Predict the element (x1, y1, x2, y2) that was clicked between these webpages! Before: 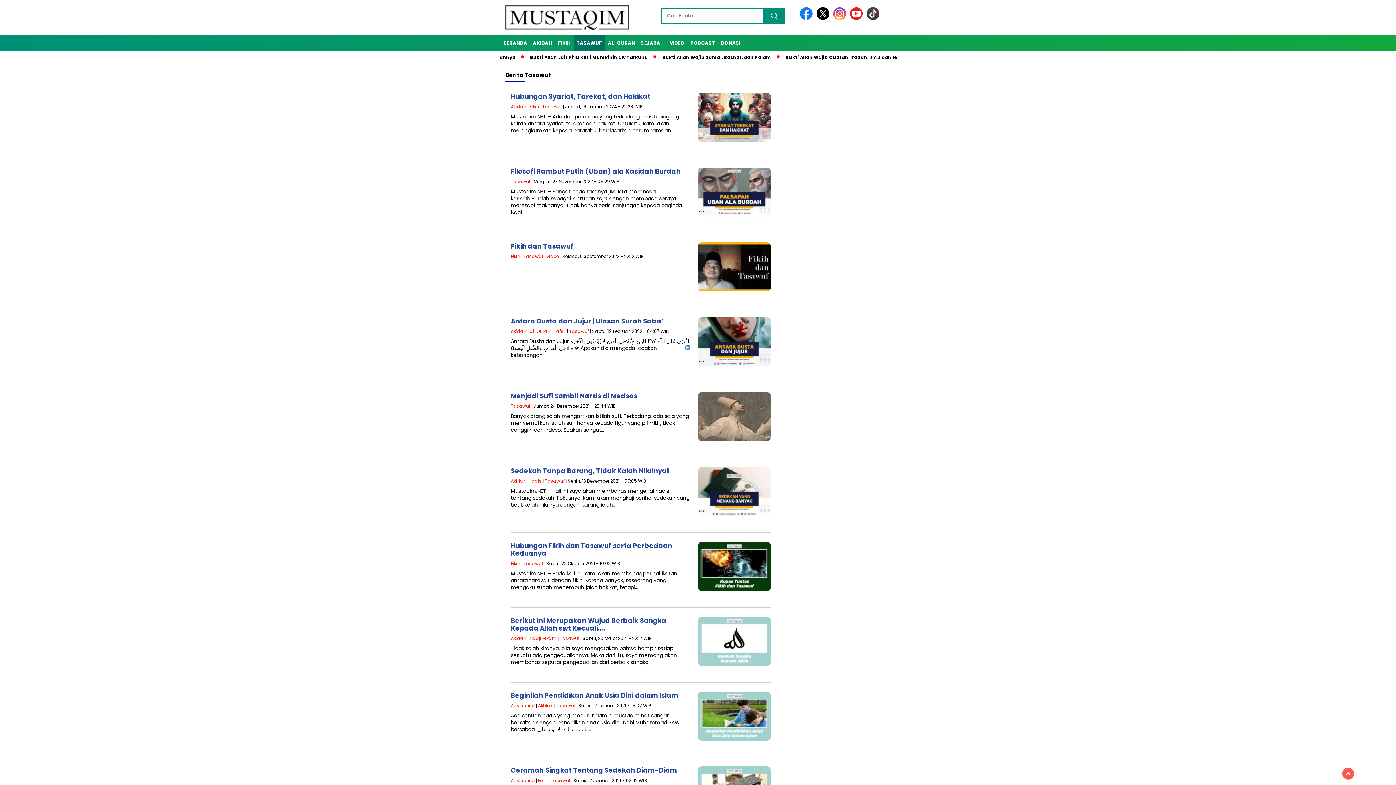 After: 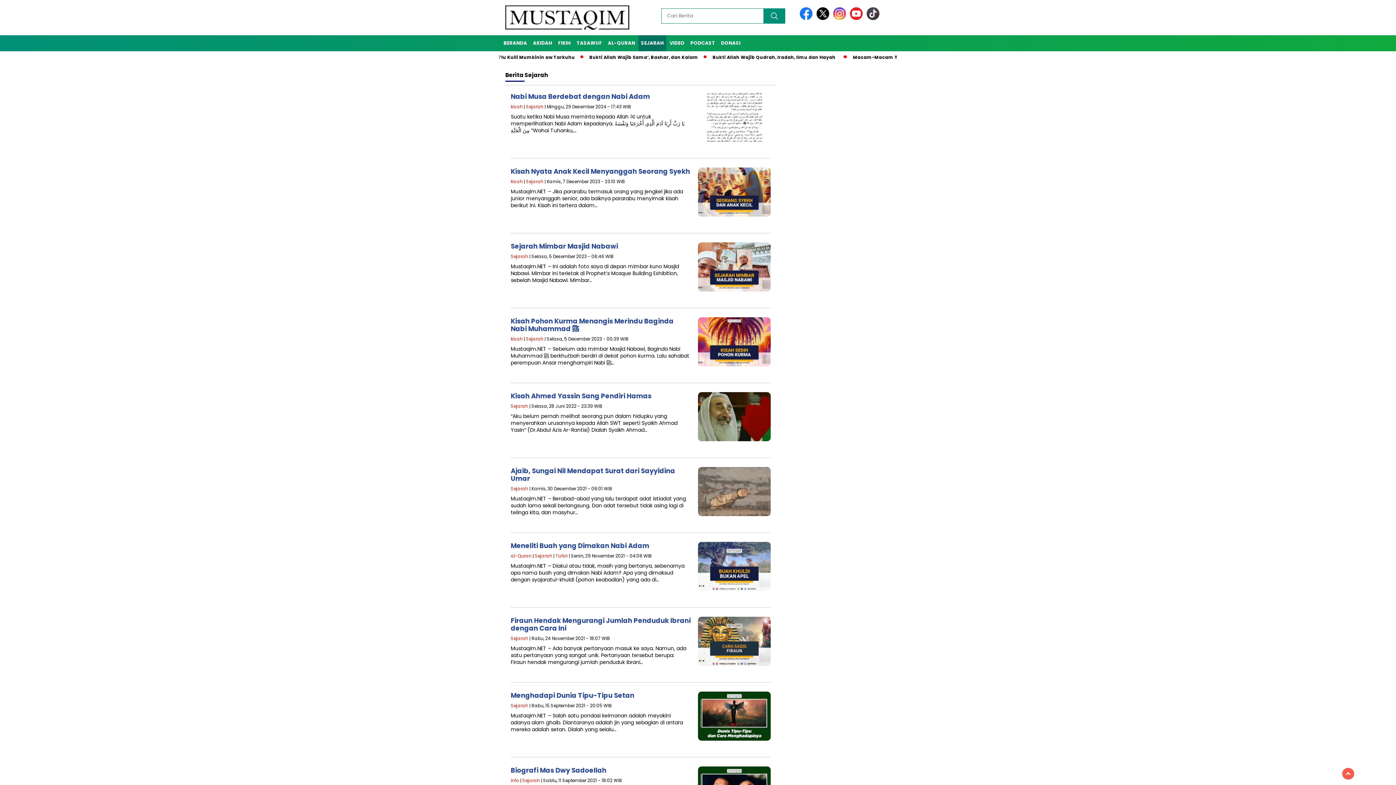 Action: label: SEJARAH bbox: (638, 35, 666, 51)